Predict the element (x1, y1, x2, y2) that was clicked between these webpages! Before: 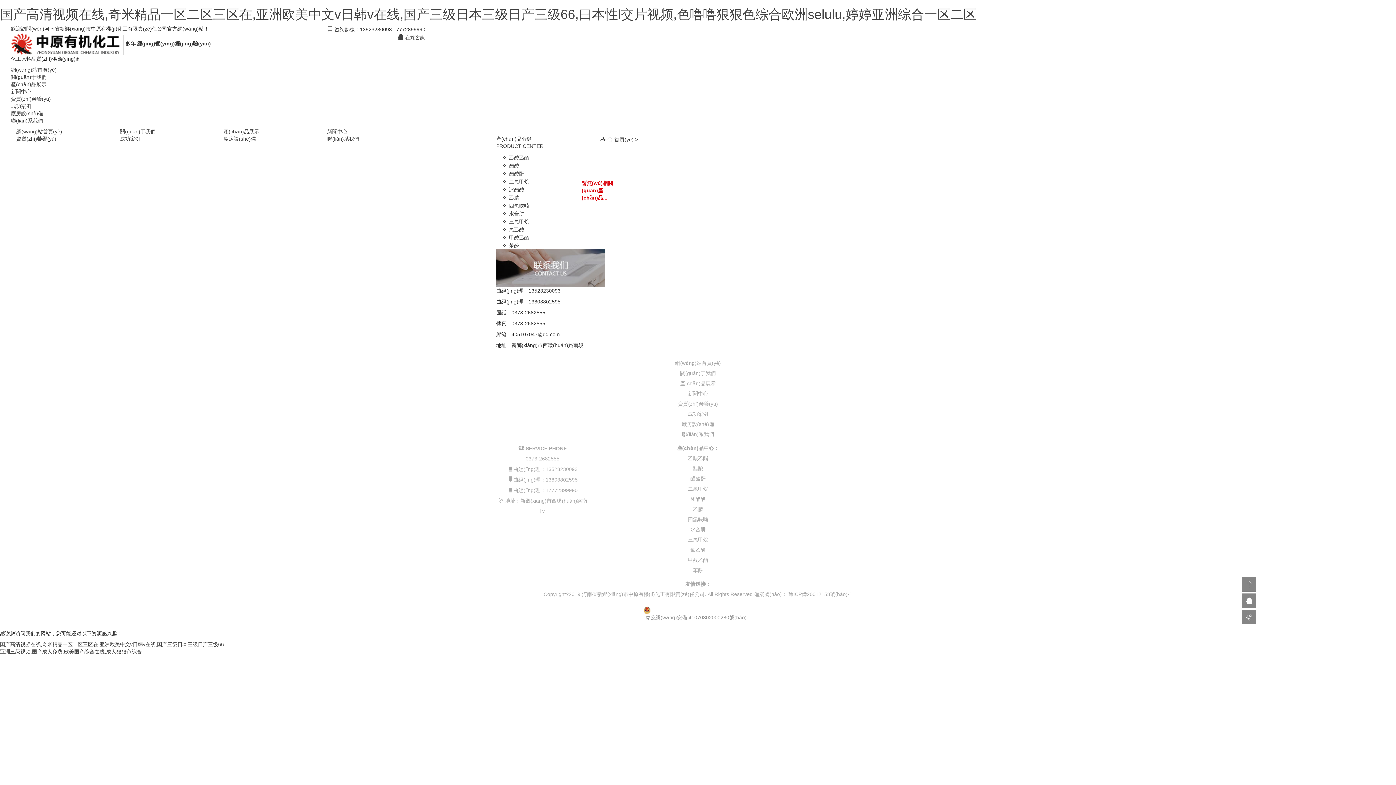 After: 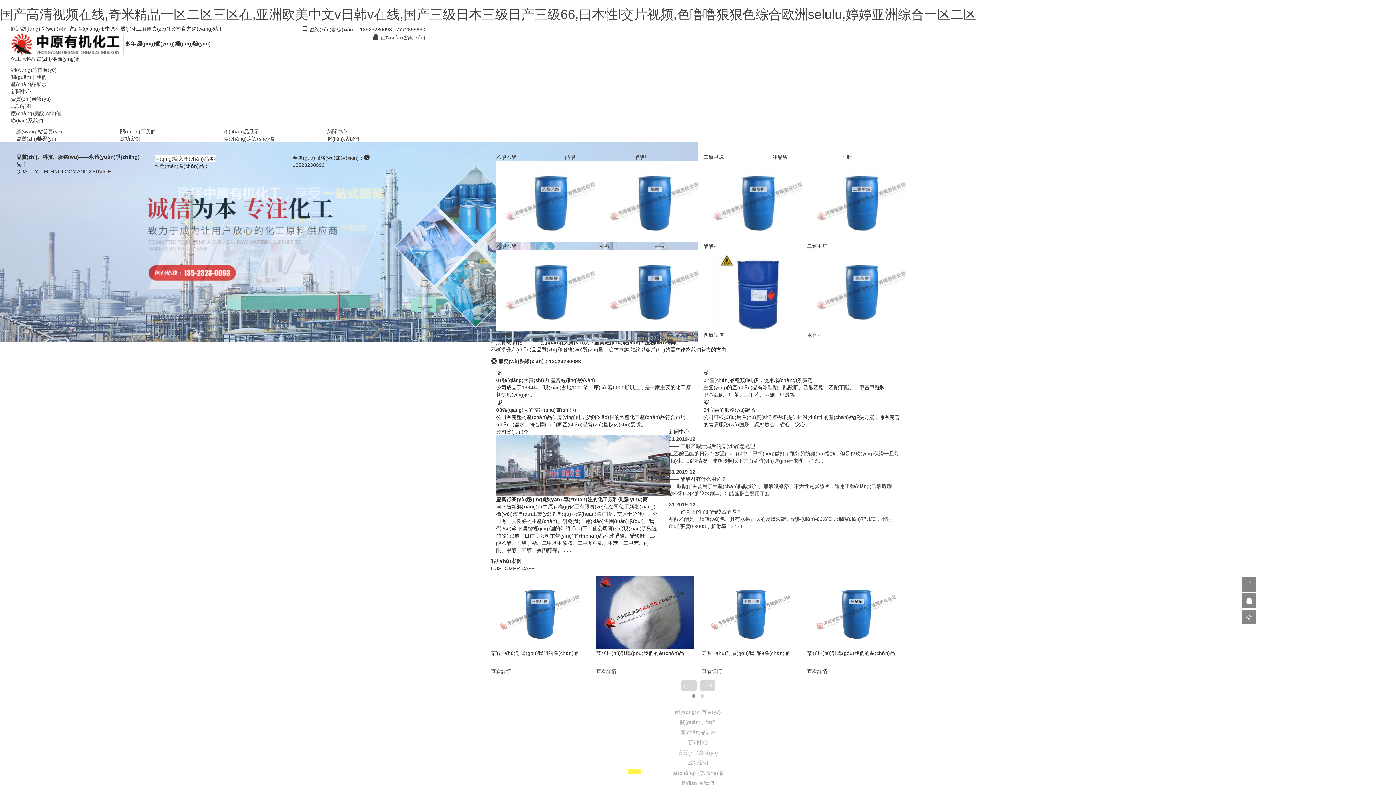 Action: bbox: (10, 66, 56, 72) label: 網(wǎng)站首頁(yè)